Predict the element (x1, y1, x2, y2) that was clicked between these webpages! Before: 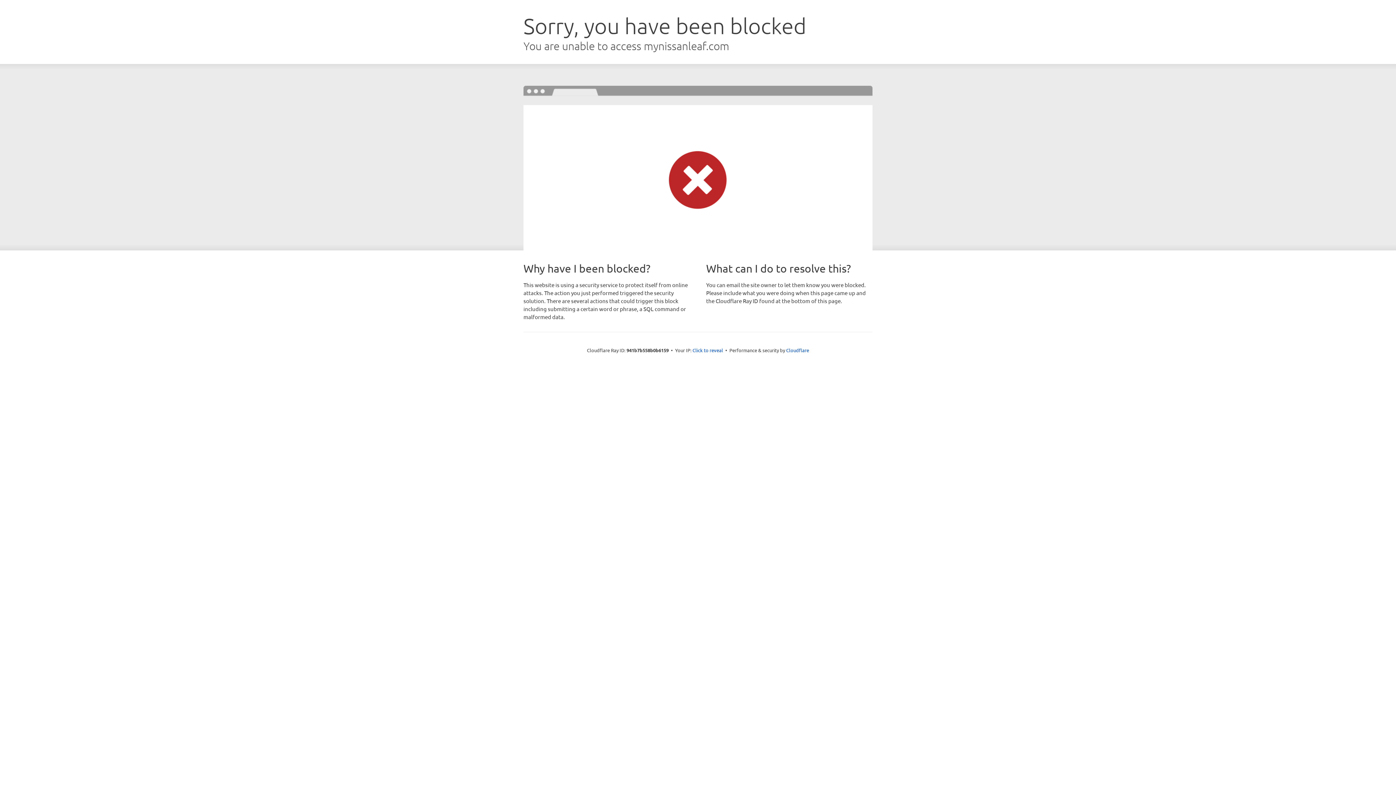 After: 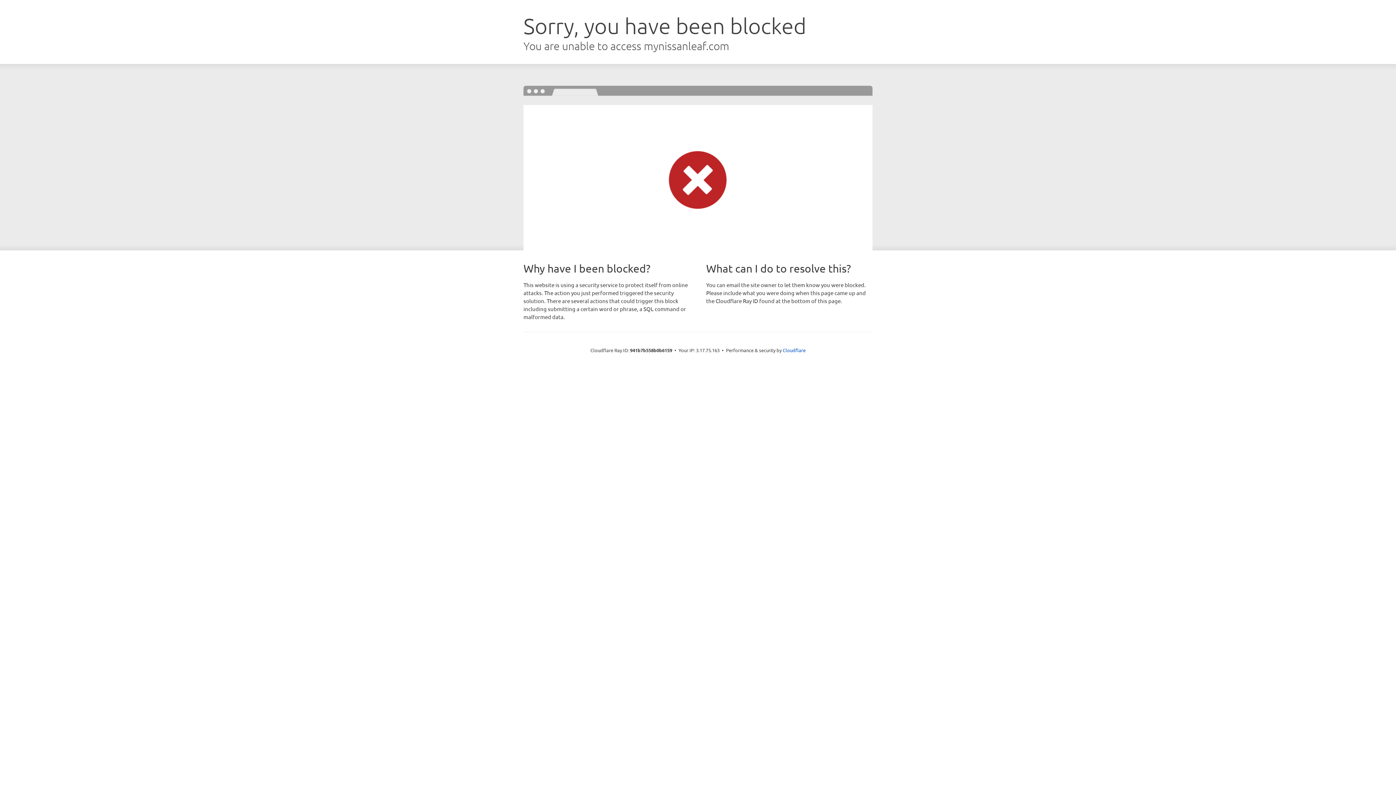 Action: label: Click to reveal bbox: (692, 346, 723, 353)